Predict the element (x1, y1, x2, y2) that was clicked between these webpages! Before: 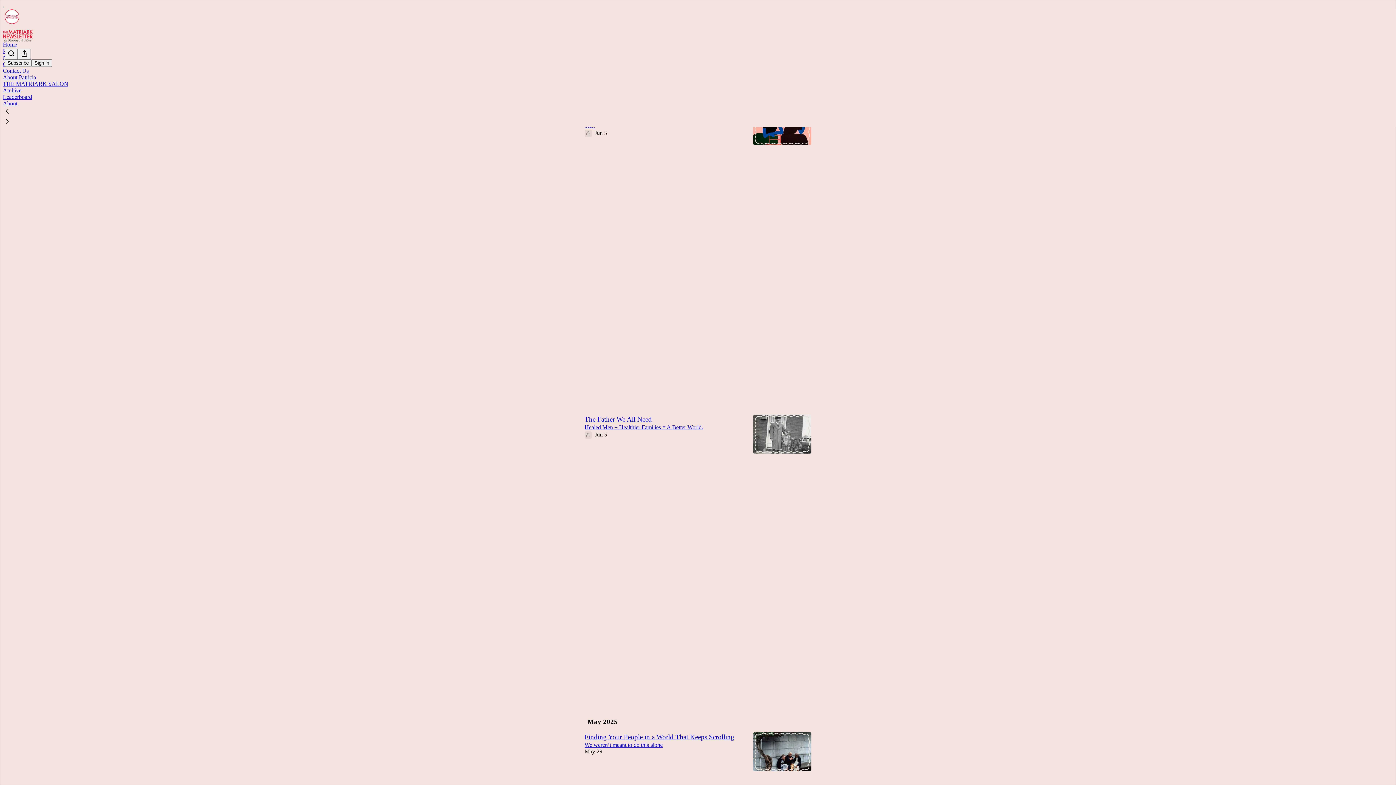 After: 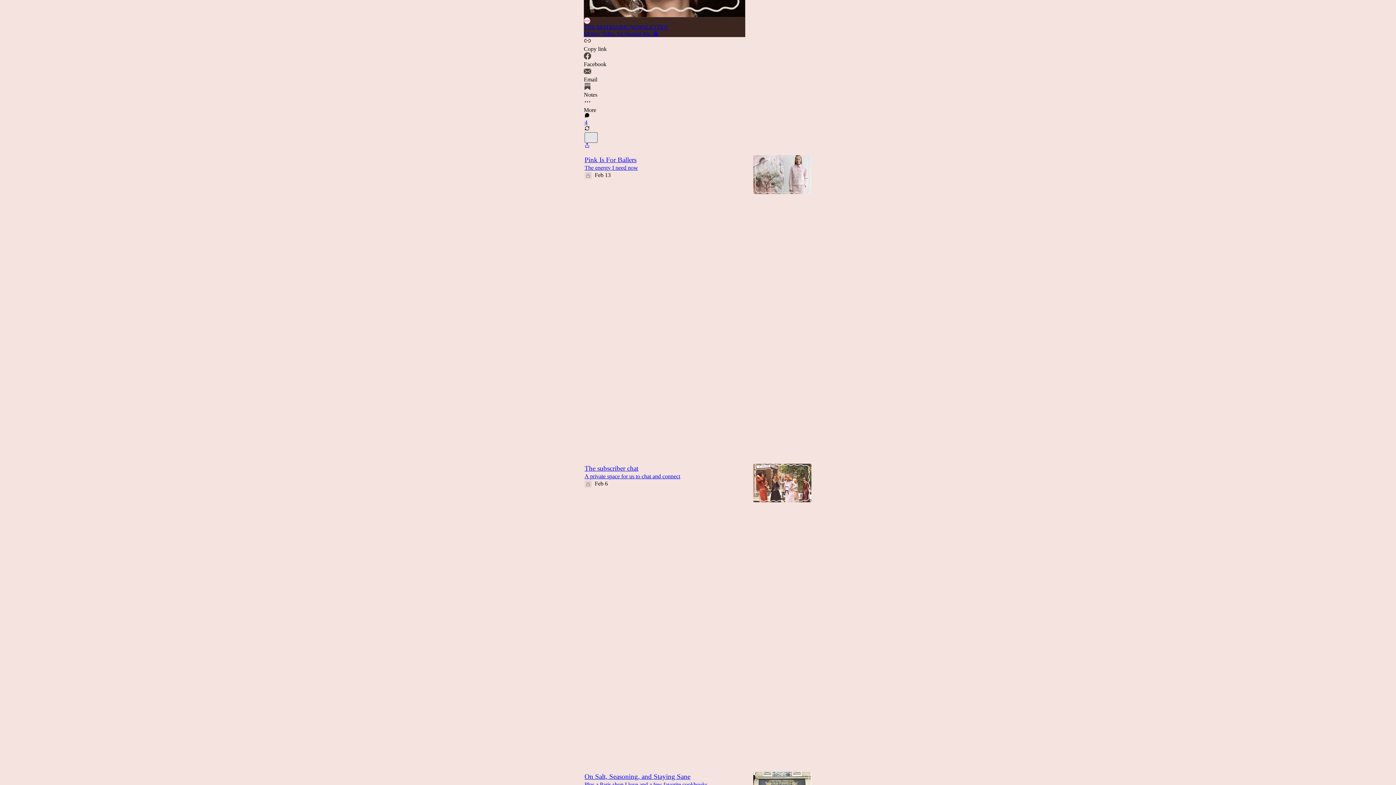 Action: bbox: (584, 136, 589, 142) label: Like